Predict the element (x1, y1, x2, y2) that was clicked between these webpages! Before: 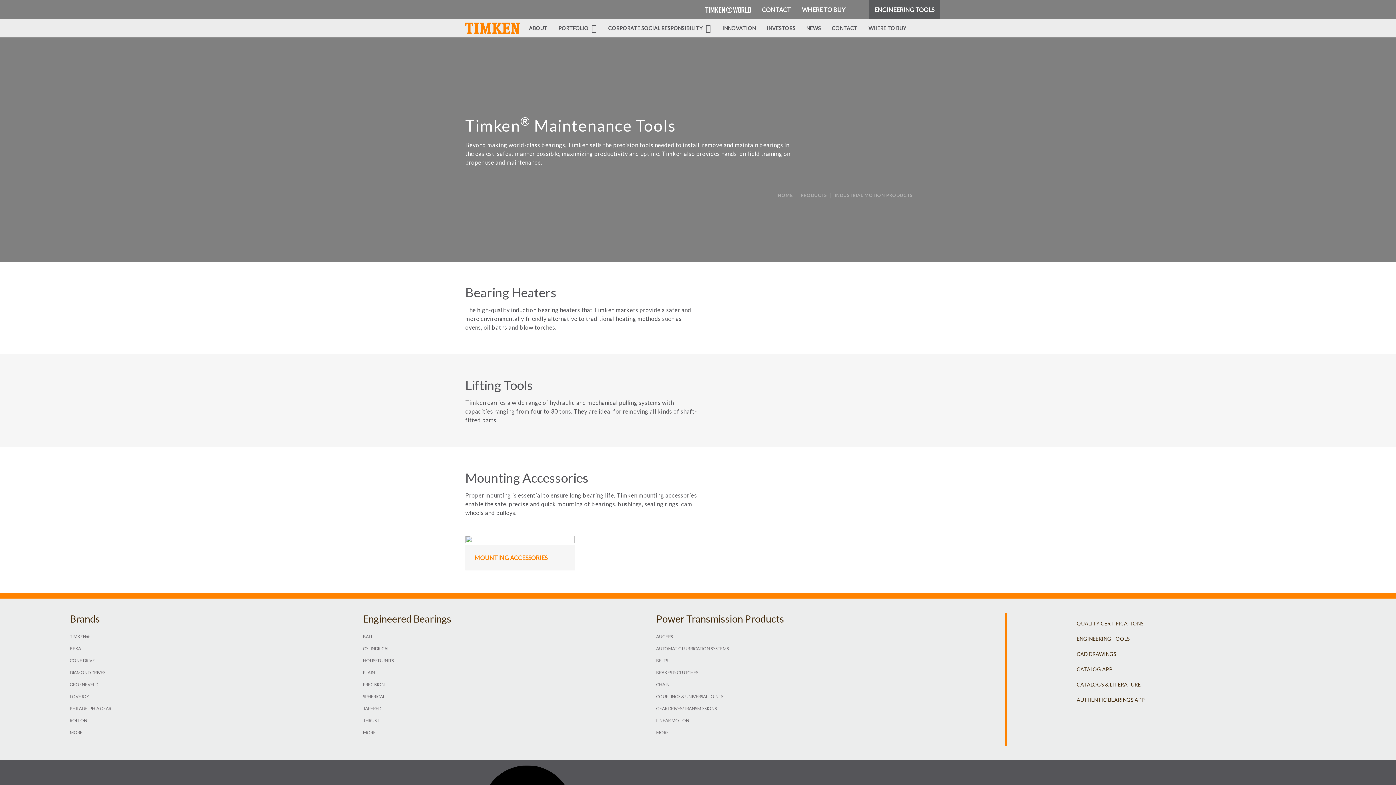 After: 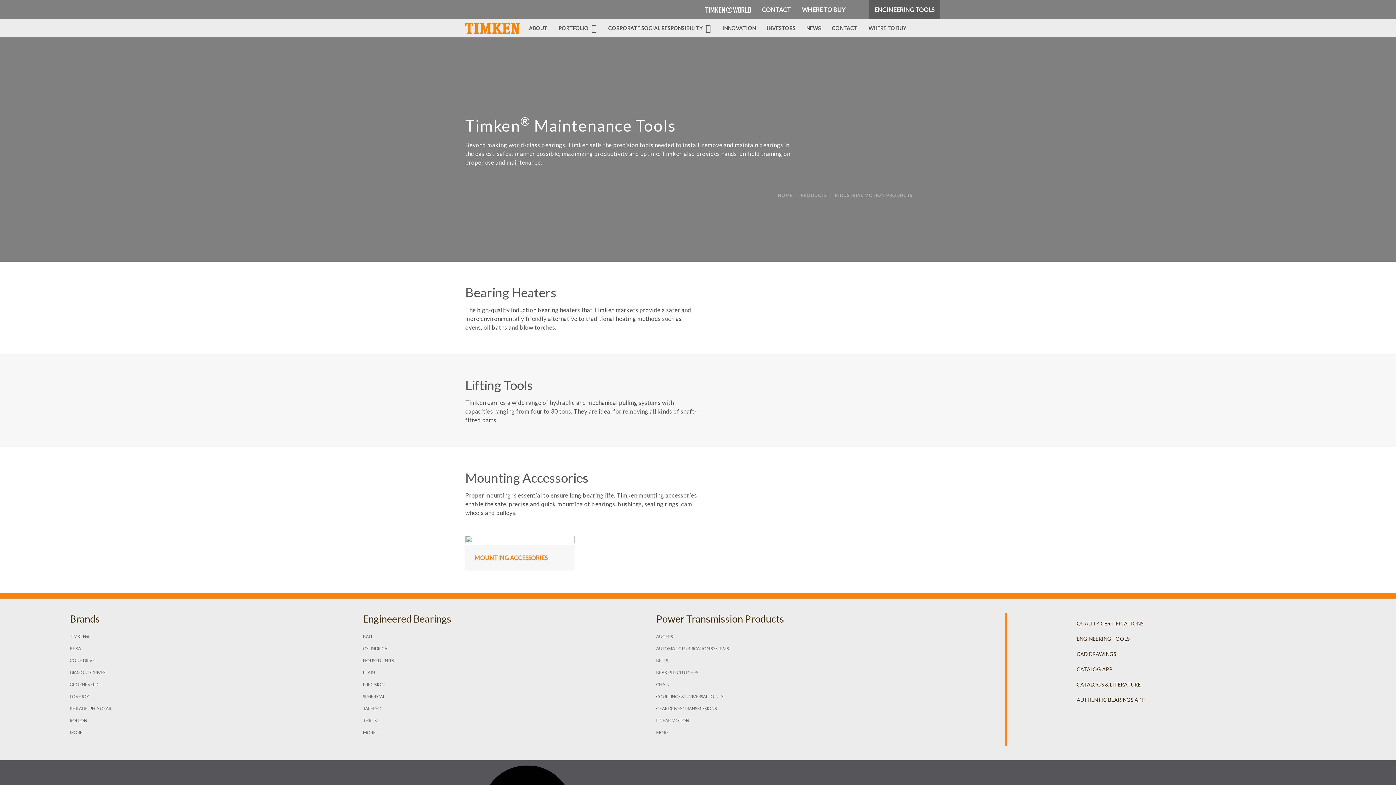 Action: bbox: (856, 3, 863, 15) label: LANGUAGES